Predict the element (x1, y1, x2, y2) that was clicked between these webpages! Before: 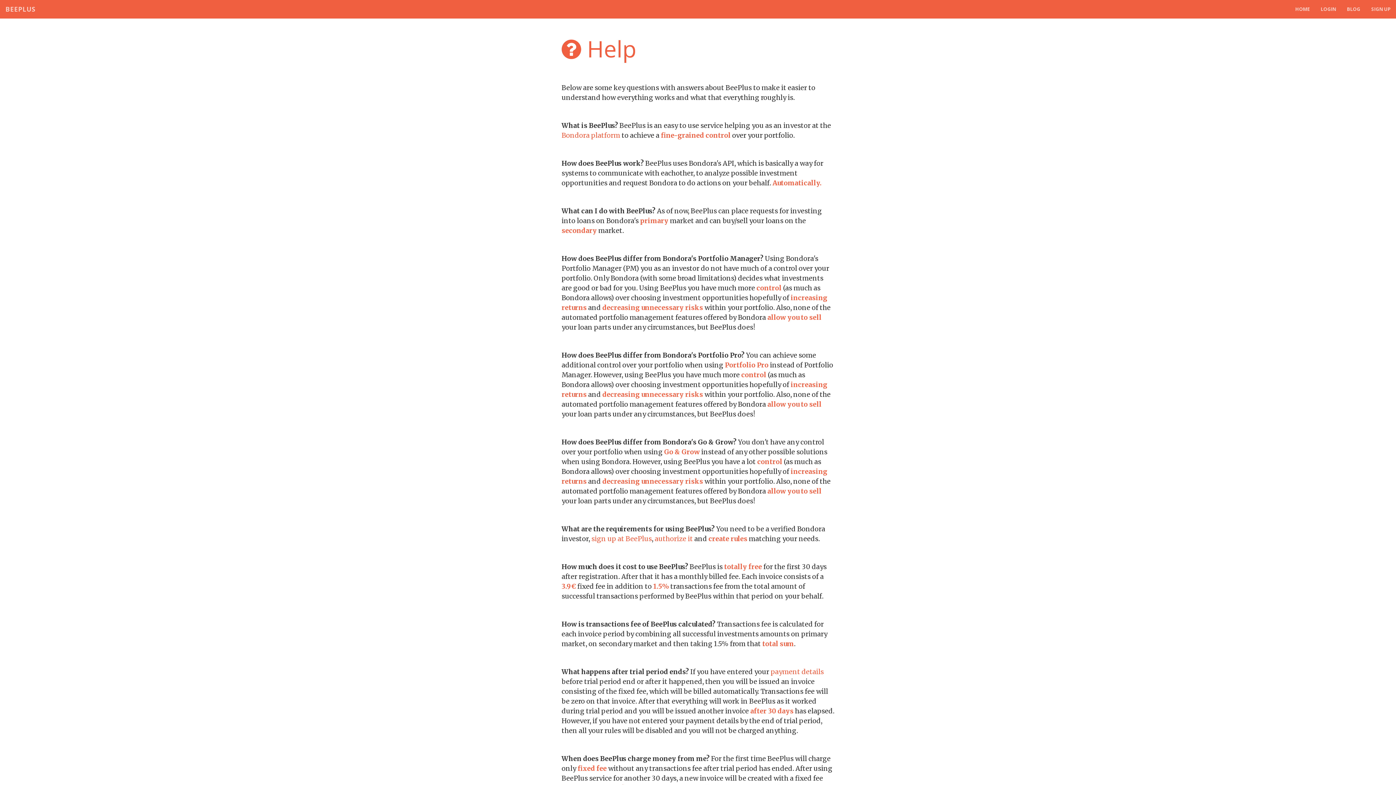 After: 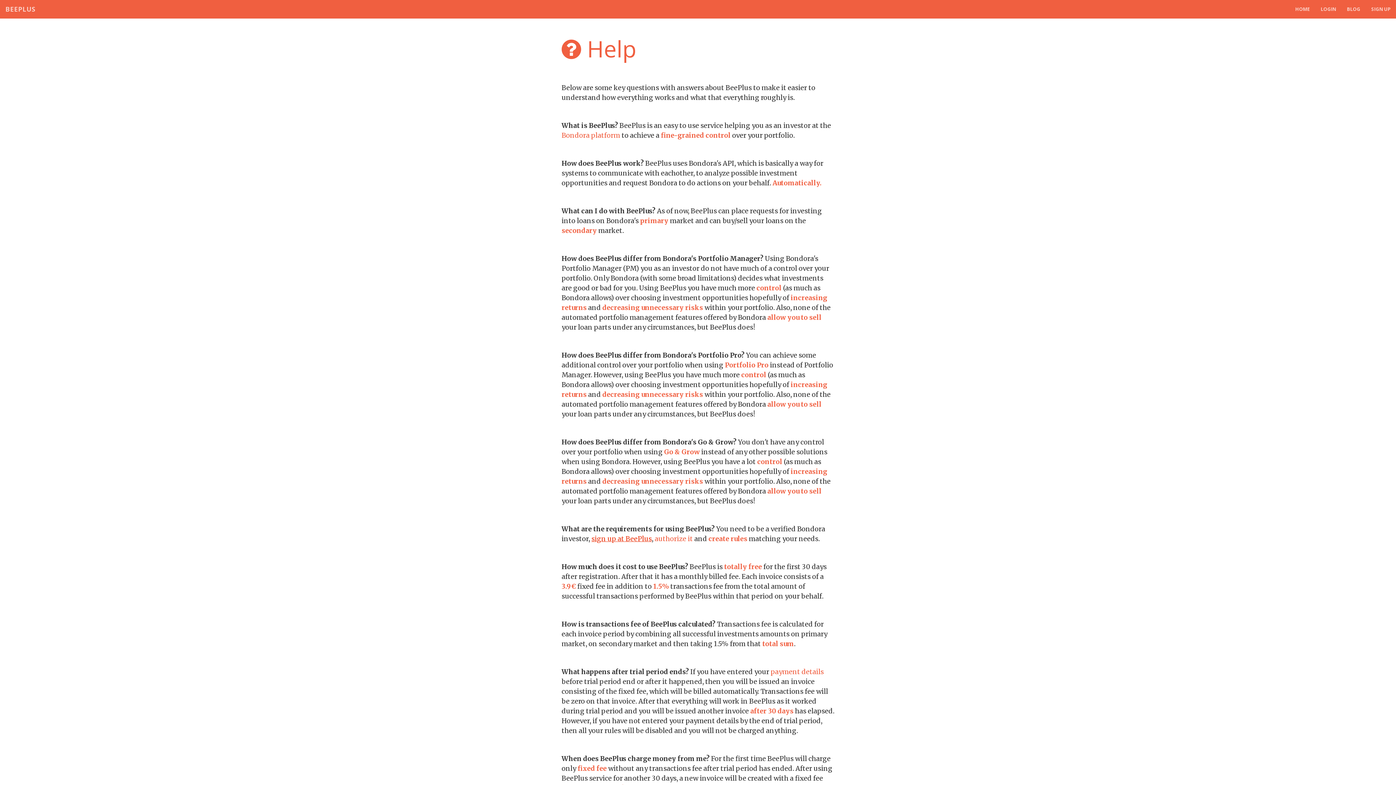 Action: label: sign up at BeePlus bbox: (591, 534, 652, 543)